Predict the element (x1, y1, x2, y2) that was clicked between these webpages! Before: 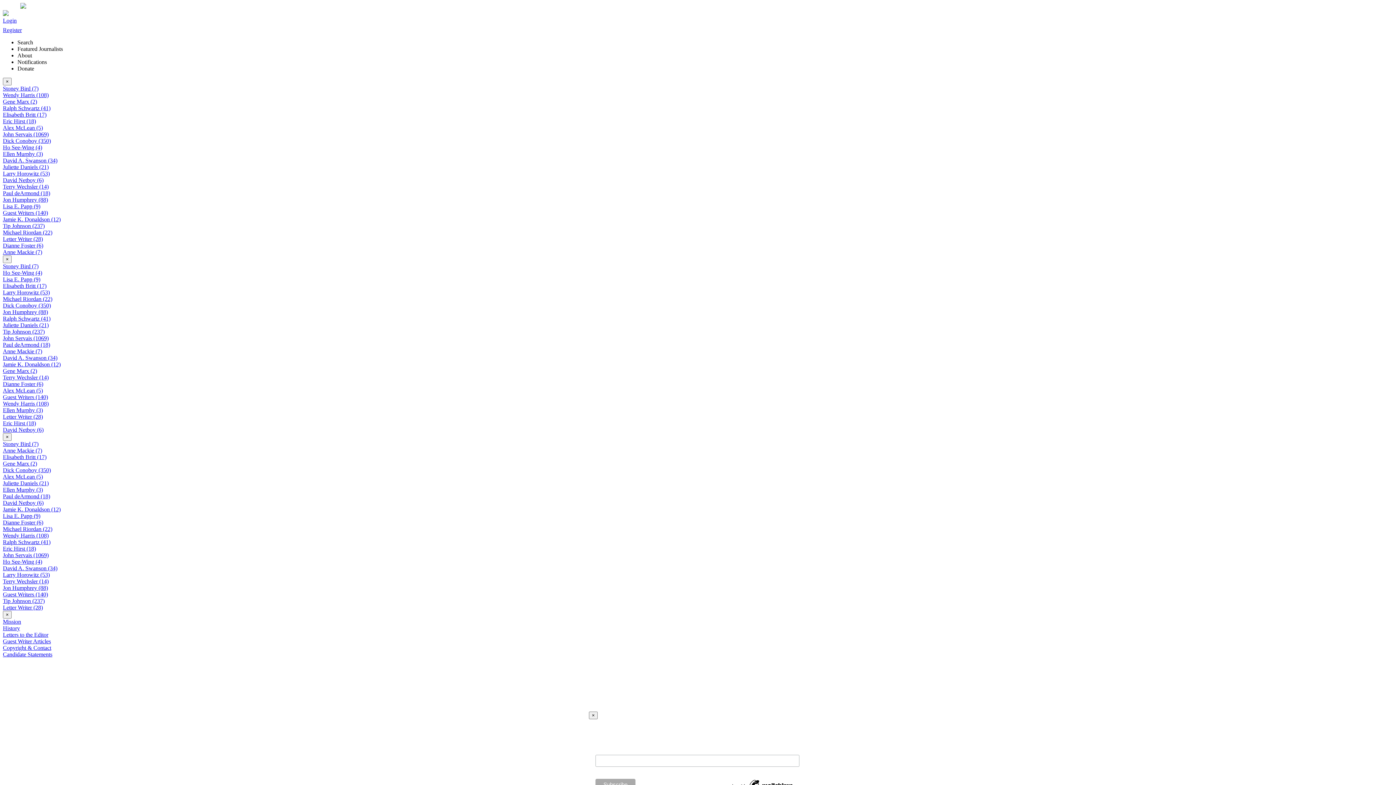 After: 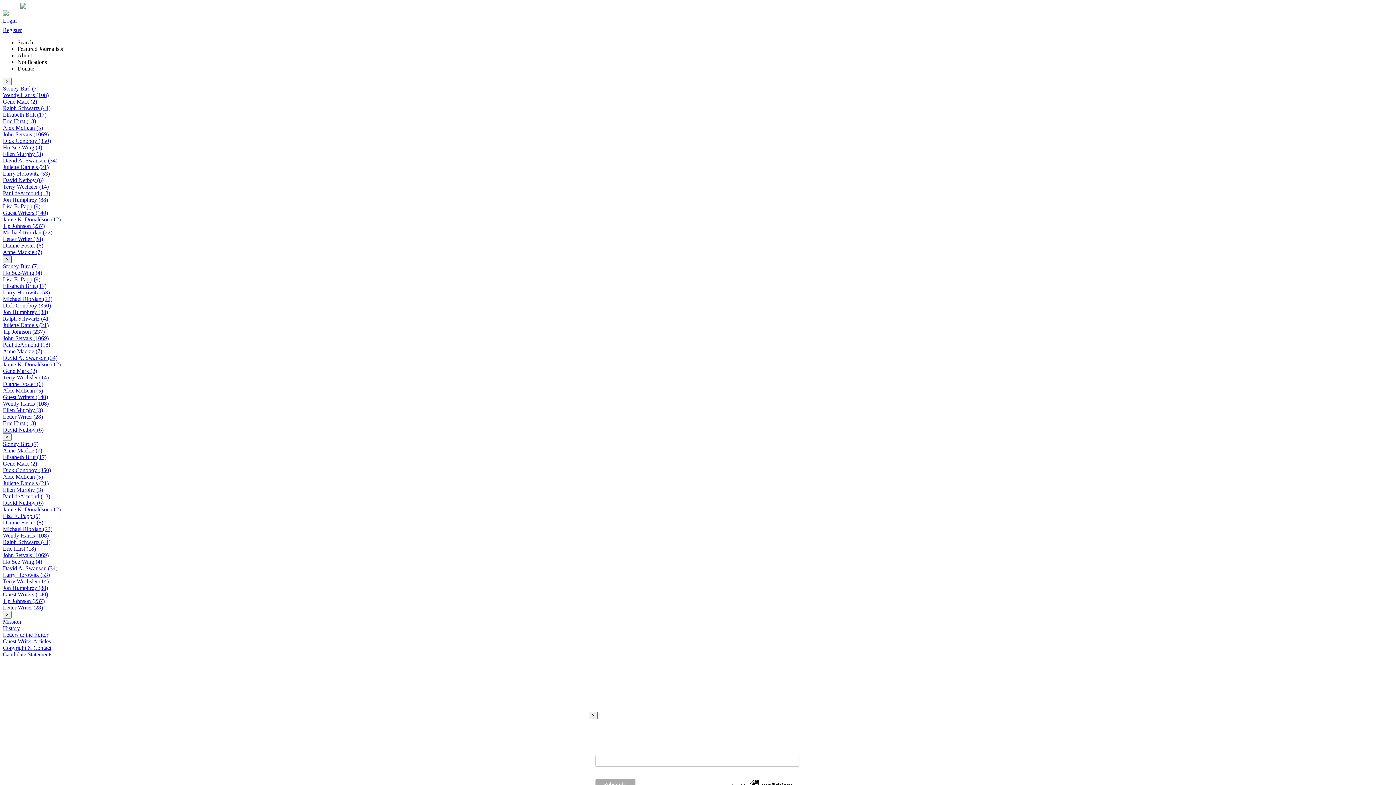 Action: label: × bbox: (2, 255, 11, 263)